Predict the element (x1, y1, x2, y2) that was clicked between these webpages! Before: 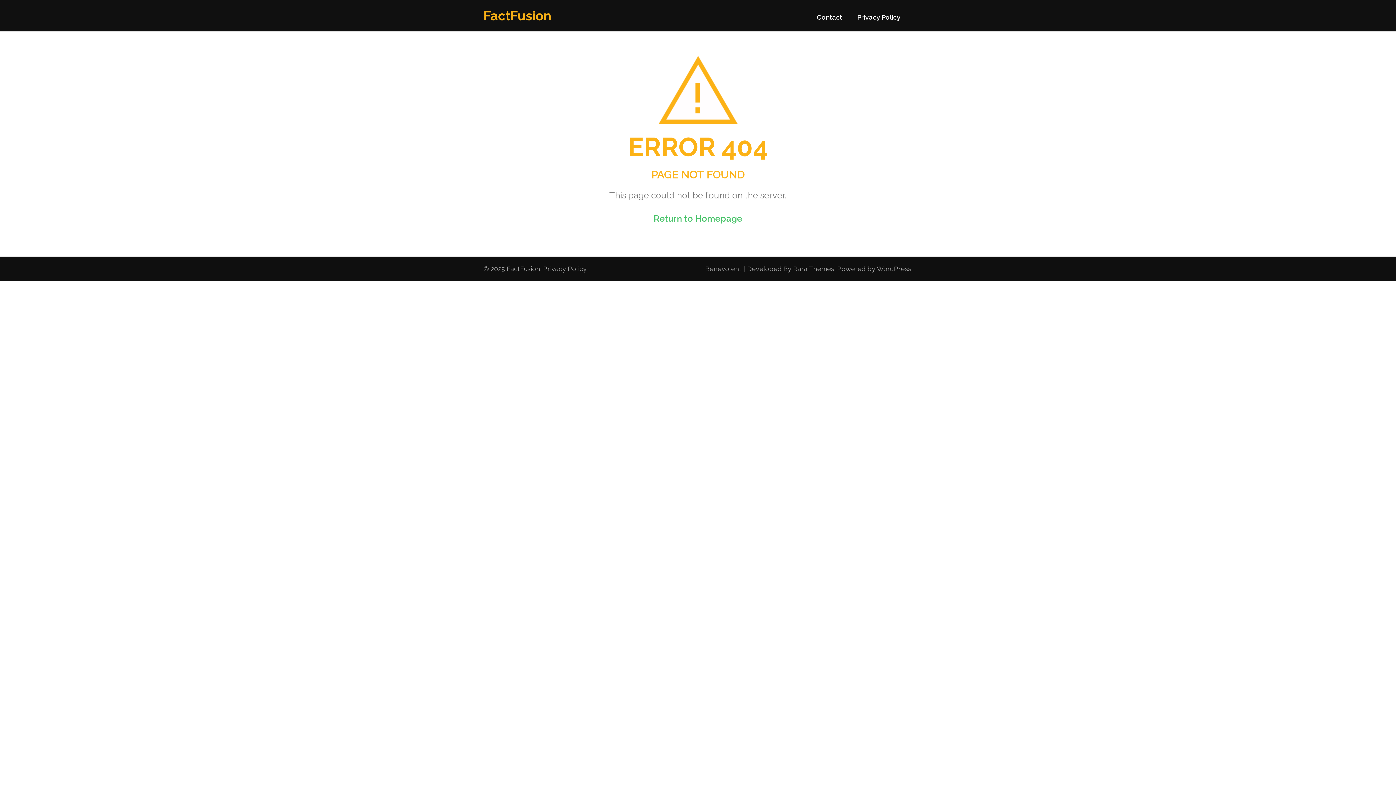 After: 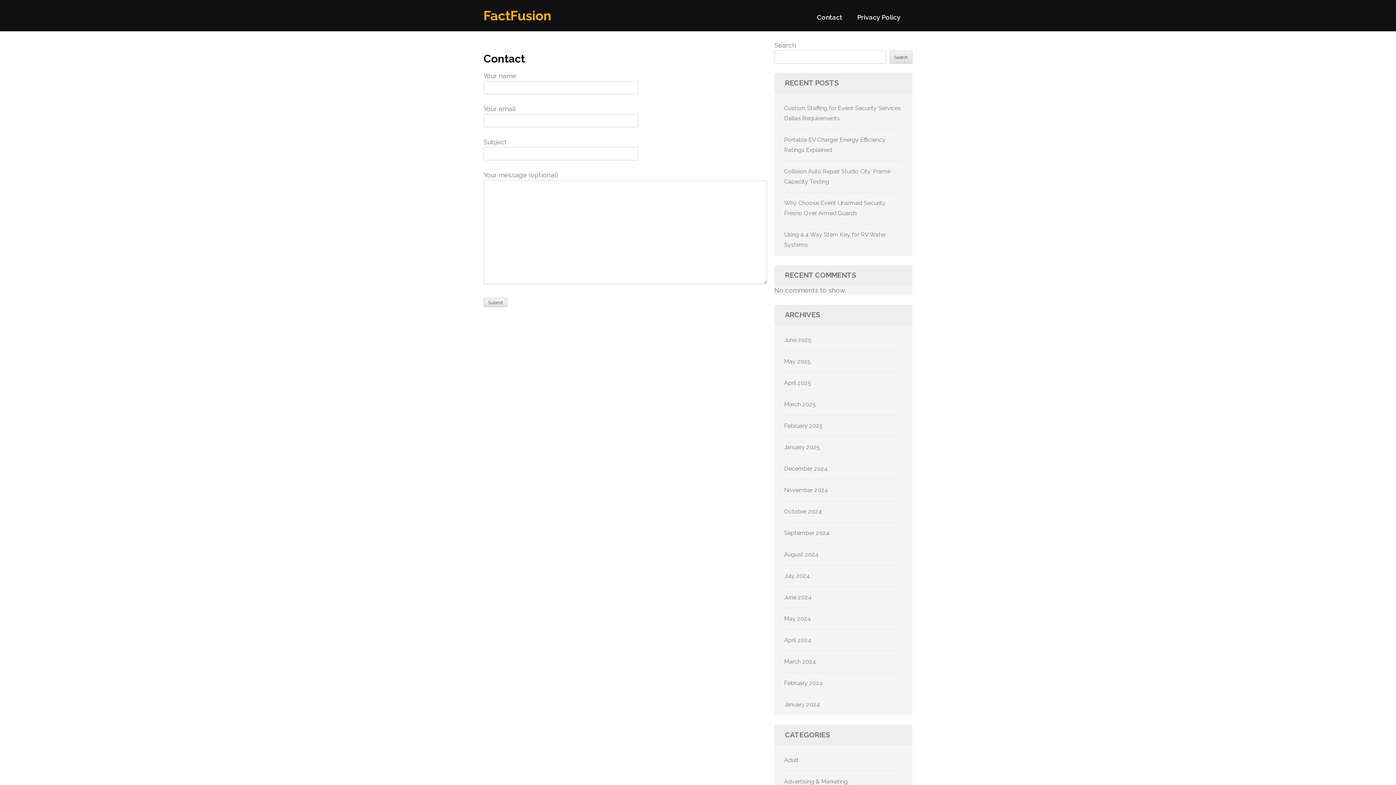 Action: label: Contact bbox: (817, 13, 842, 27)